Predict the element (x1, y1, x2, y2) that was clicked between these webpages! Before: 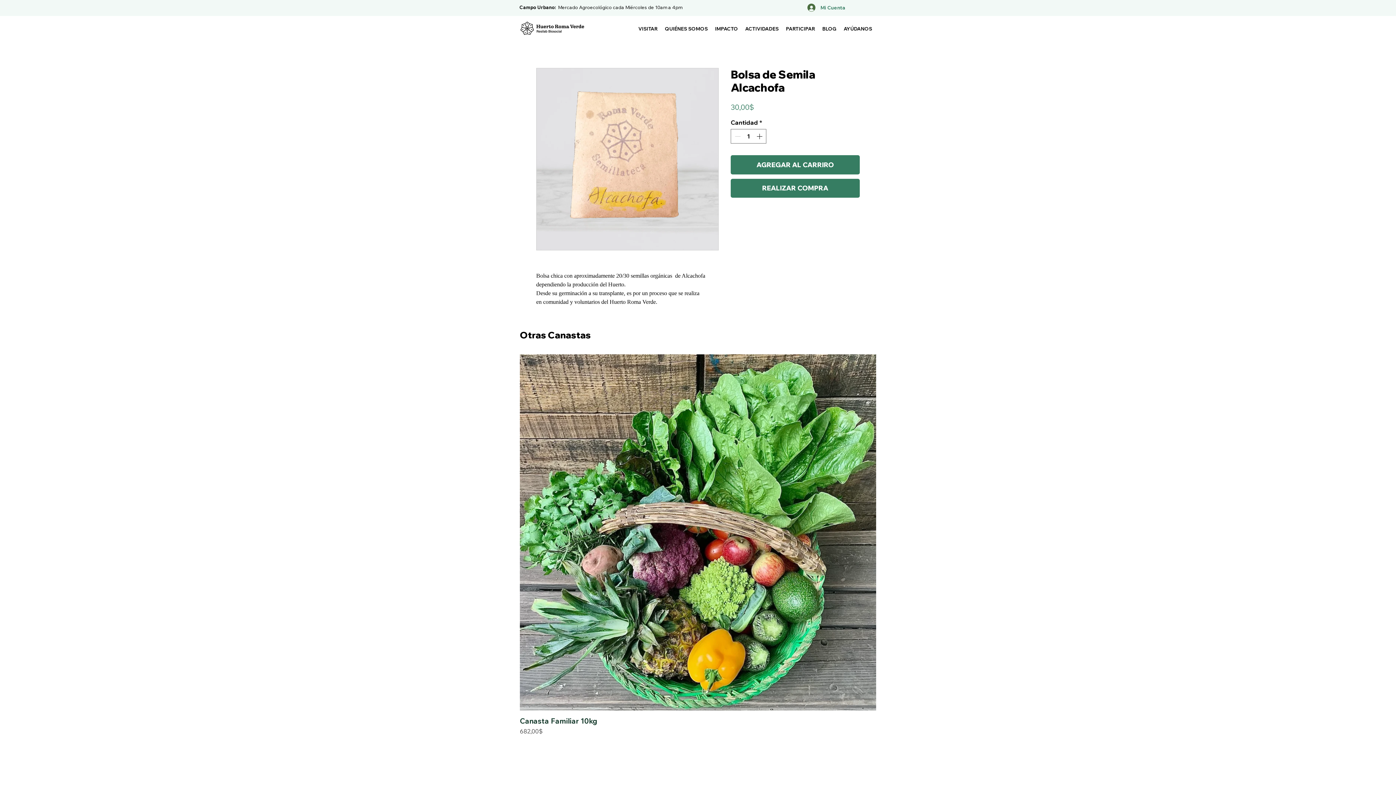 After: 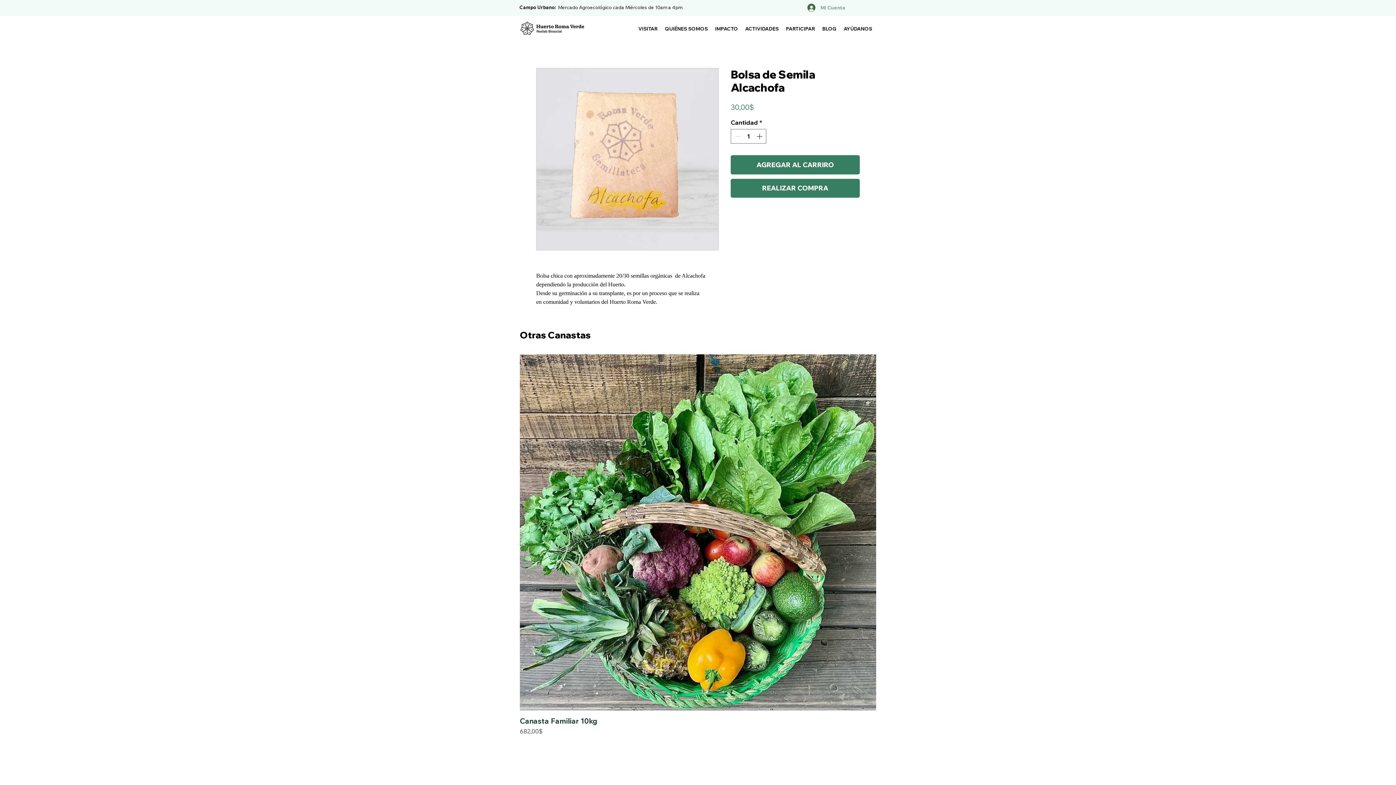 Action: bbox: (802, 1, 850, 13) label: Mi Cuenta